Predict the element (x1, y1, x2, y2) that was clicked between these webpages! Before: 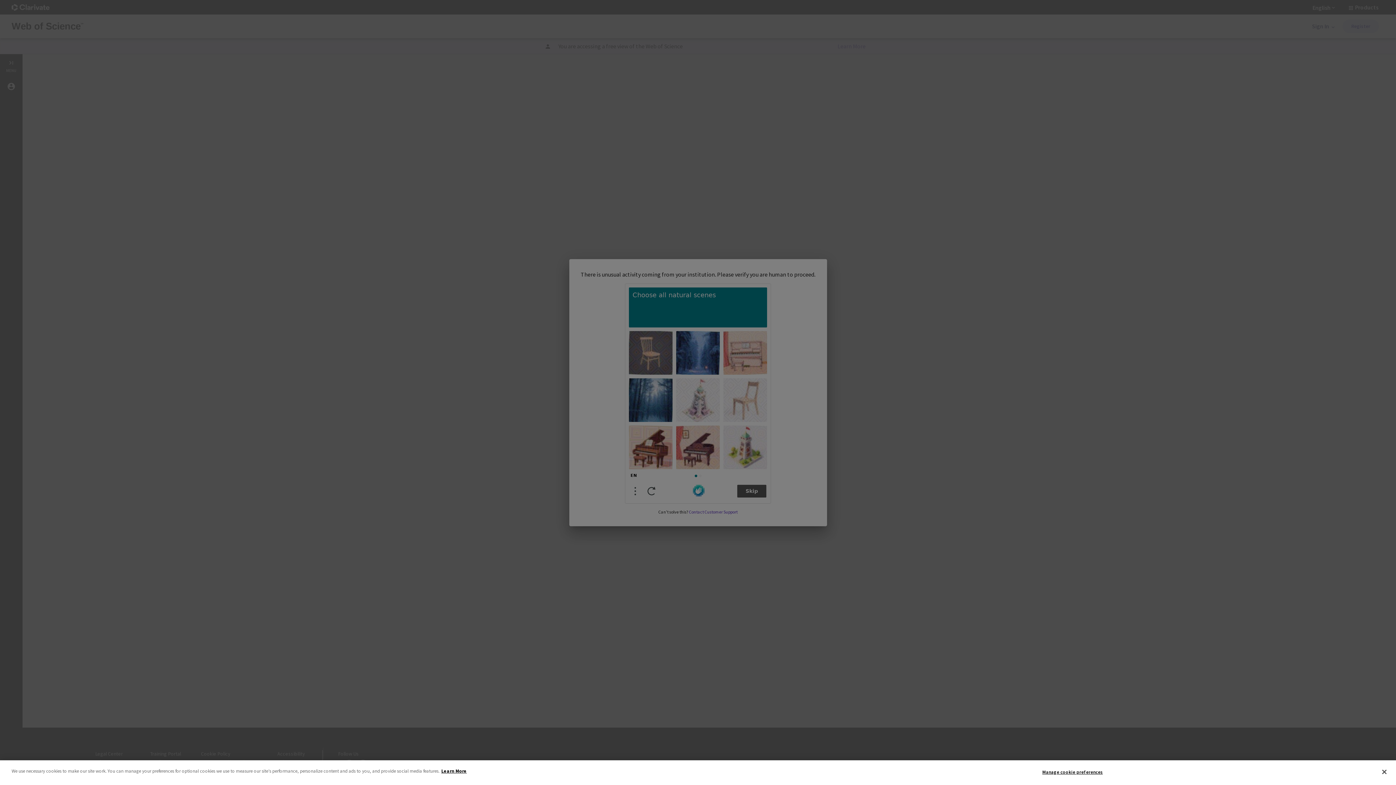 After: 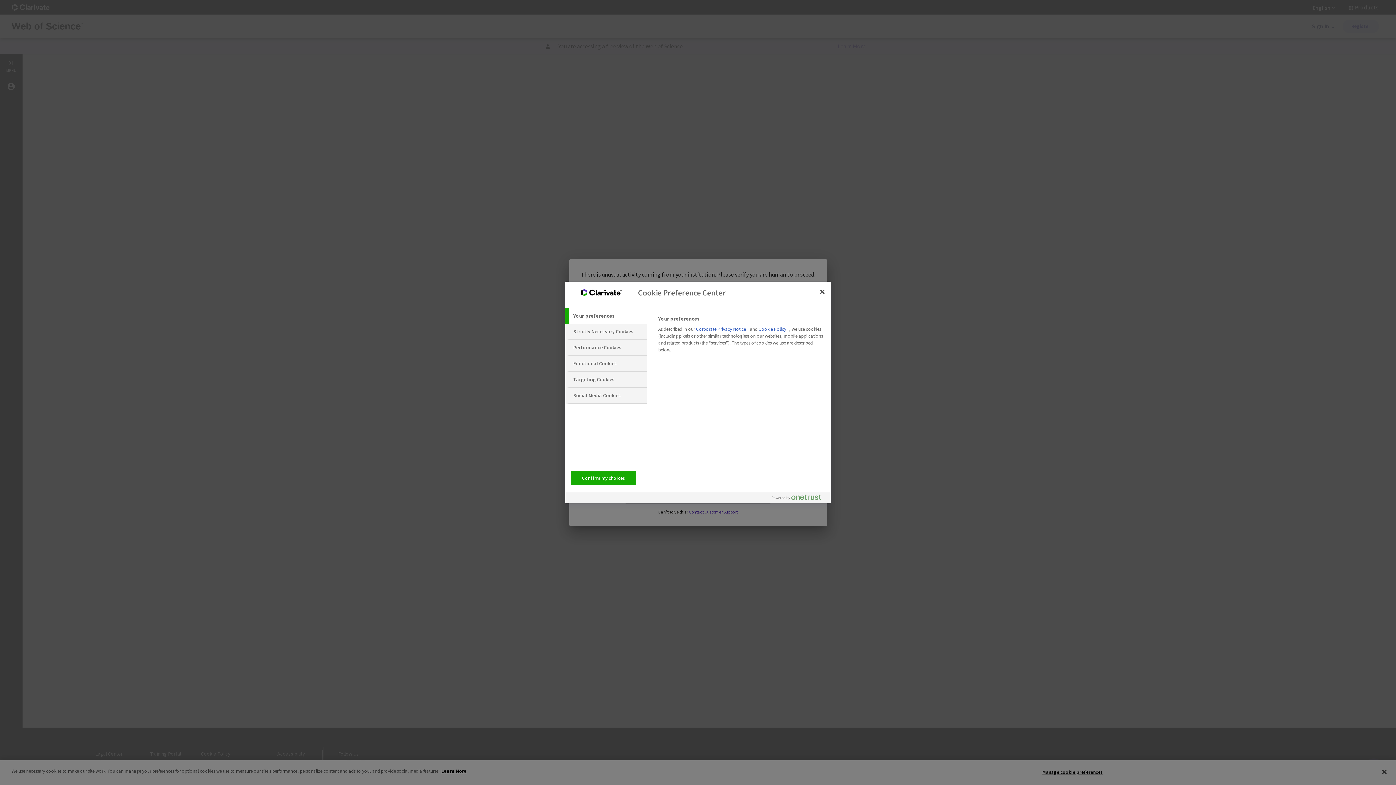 Action: label: Manage cookie preferences bbox: (1042, 765, 1103, 779)